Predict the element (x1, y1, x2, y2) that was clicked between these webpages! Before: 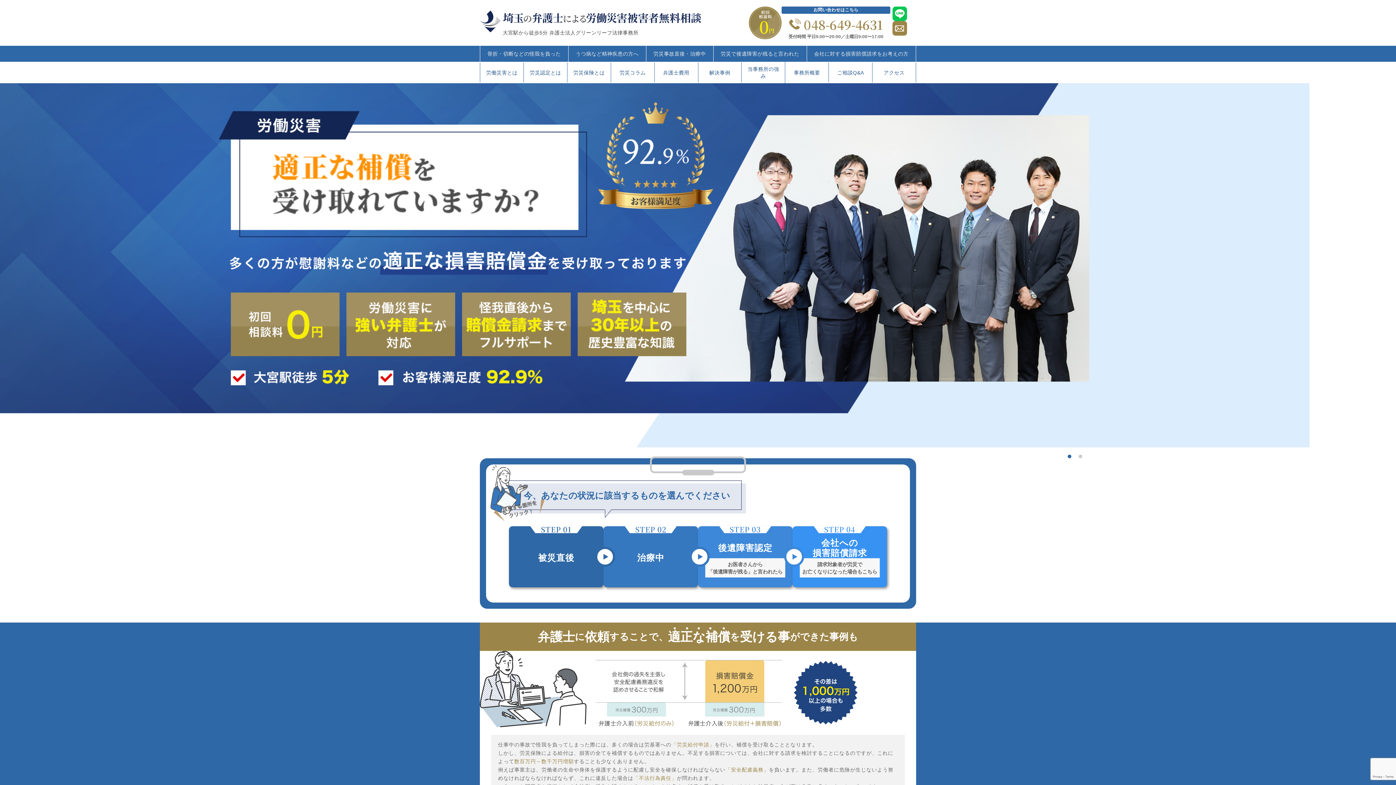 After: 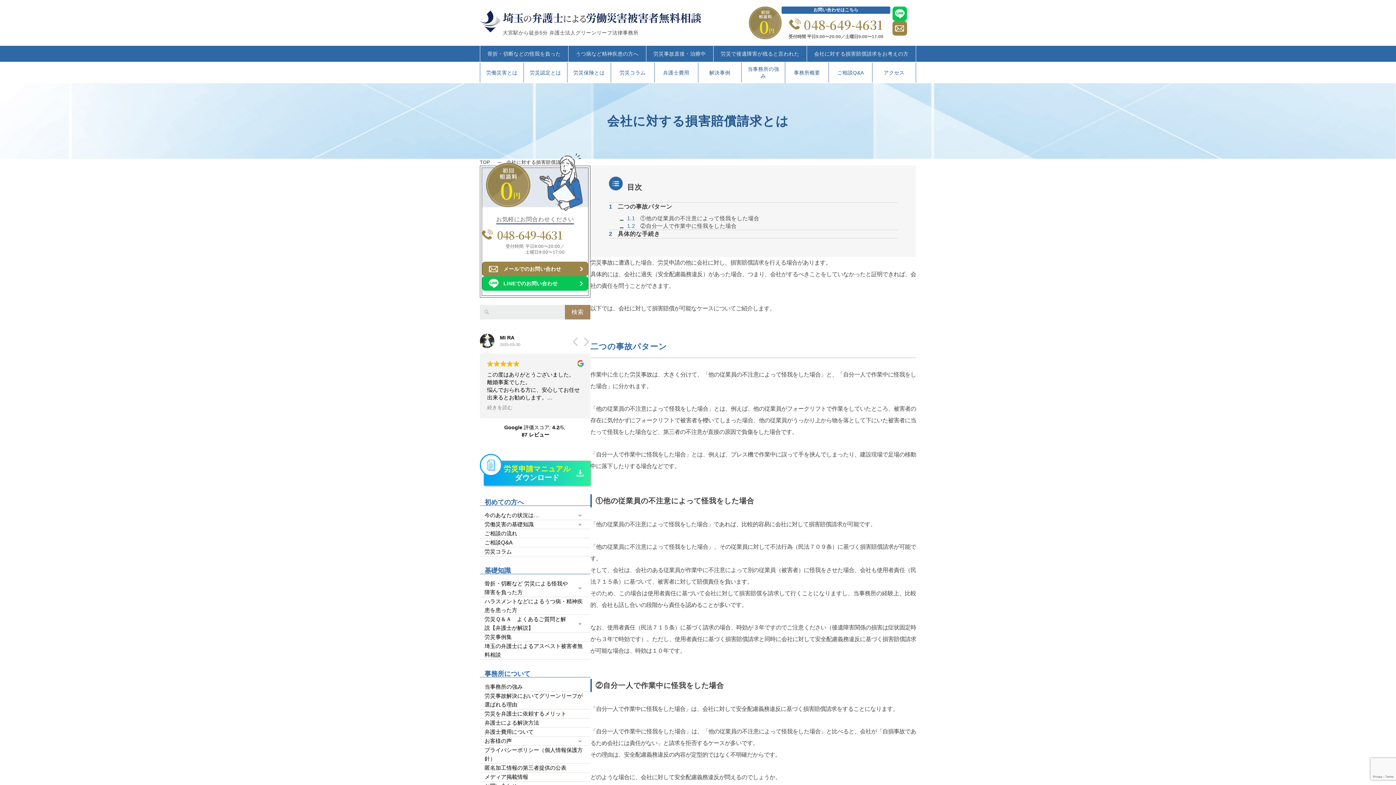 Action: label: STEP 04
会社への
損害賠償請求
請求対象者が労災で
お亡くなりになった場合もこちら bbox: (792, 526, 887, 587)